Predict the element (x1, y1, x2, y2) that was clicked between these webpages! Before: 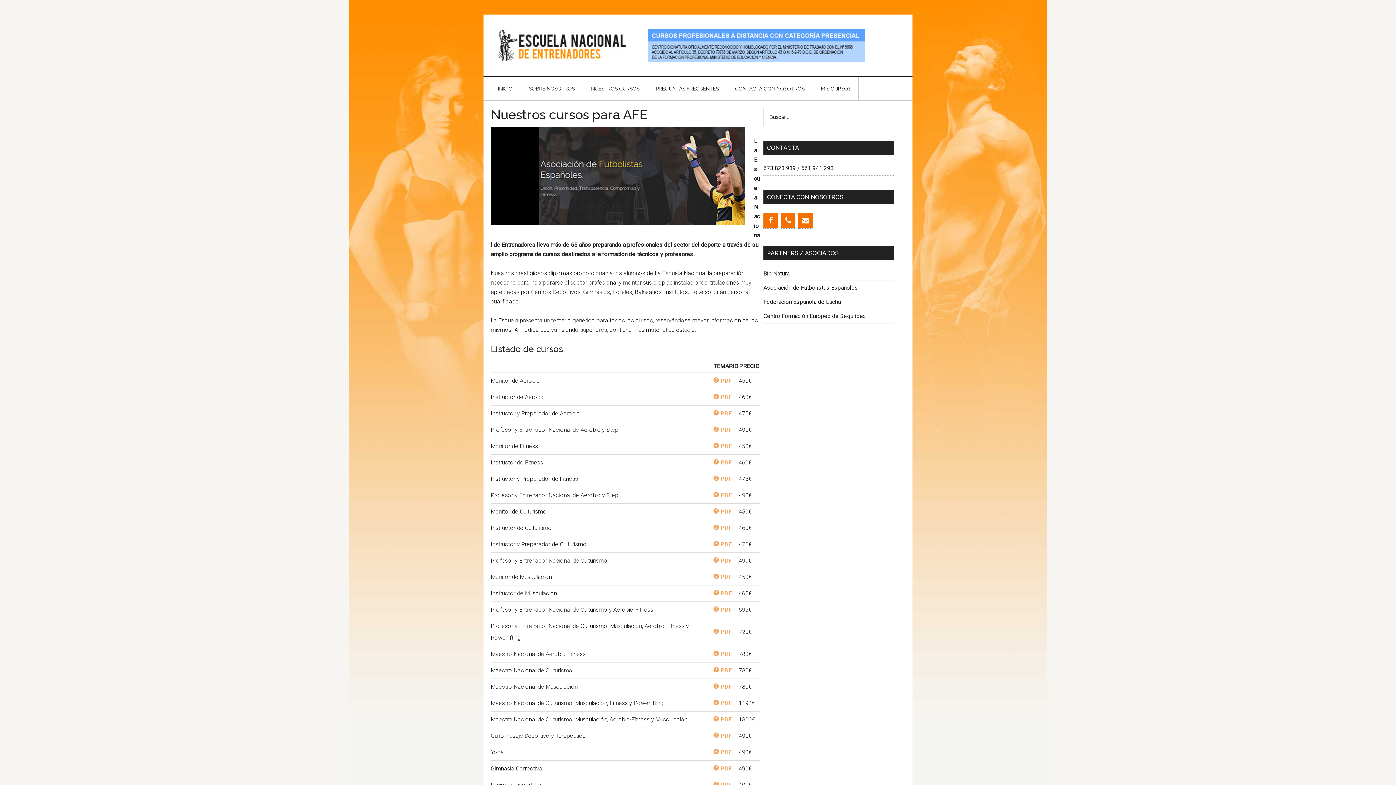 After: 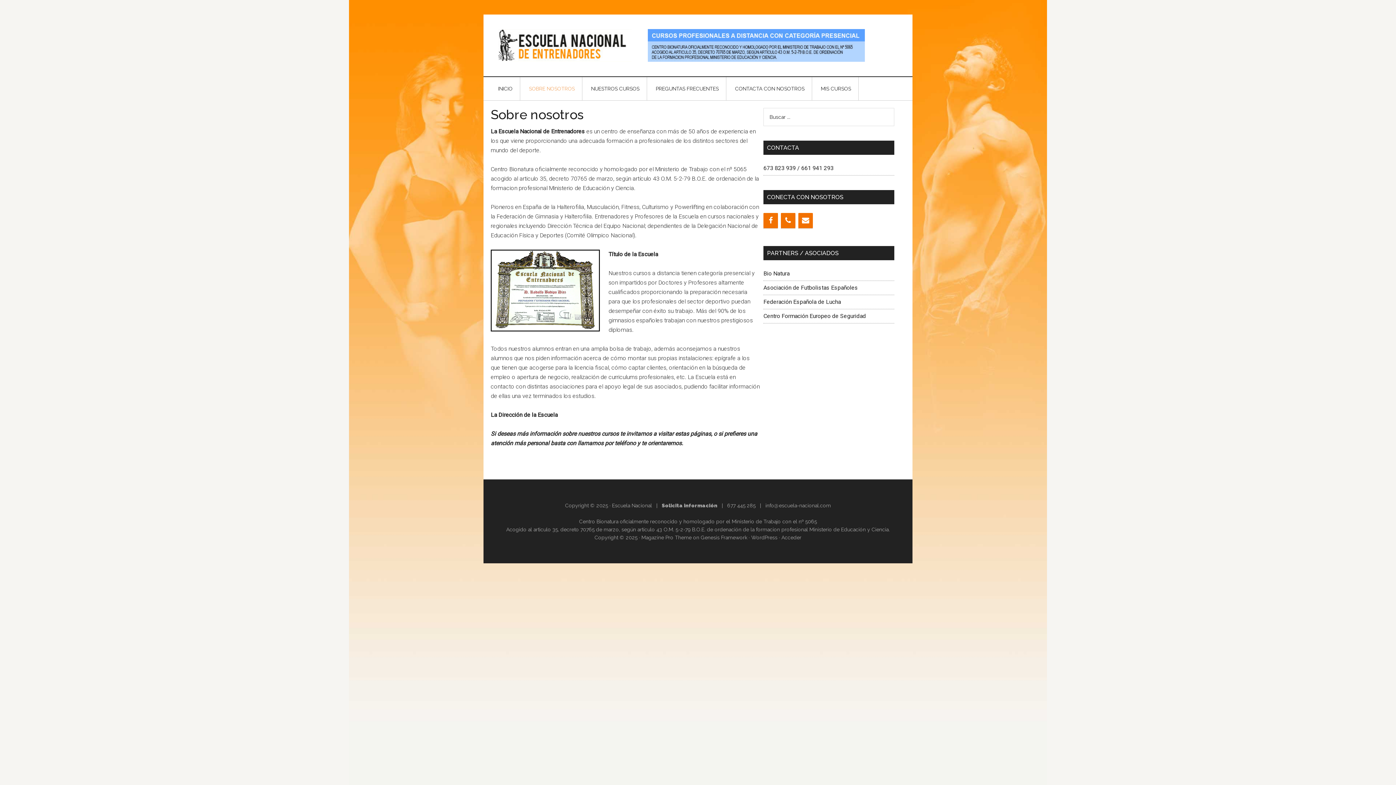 Action: label: SOBRE NOSOTROS bbox: (521, 77, 582, 100)